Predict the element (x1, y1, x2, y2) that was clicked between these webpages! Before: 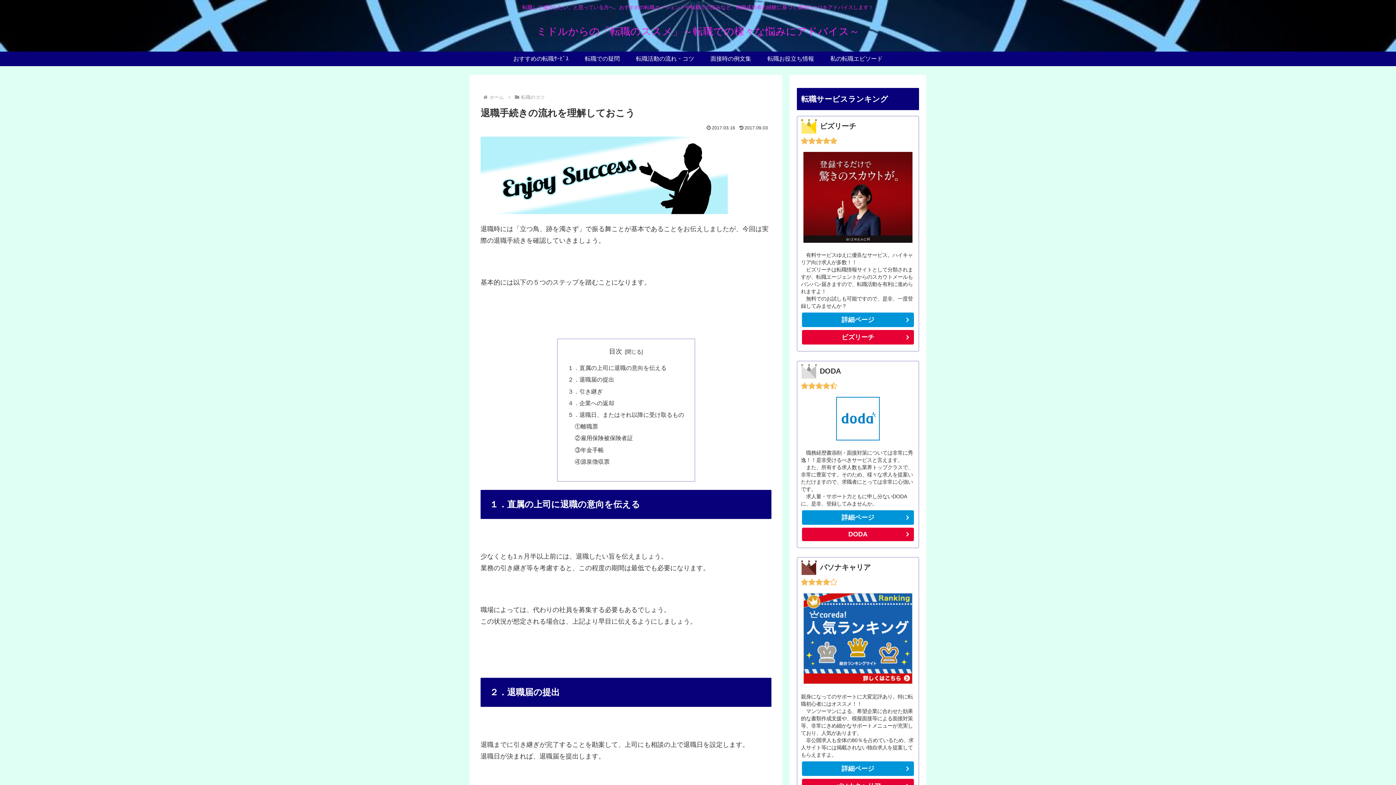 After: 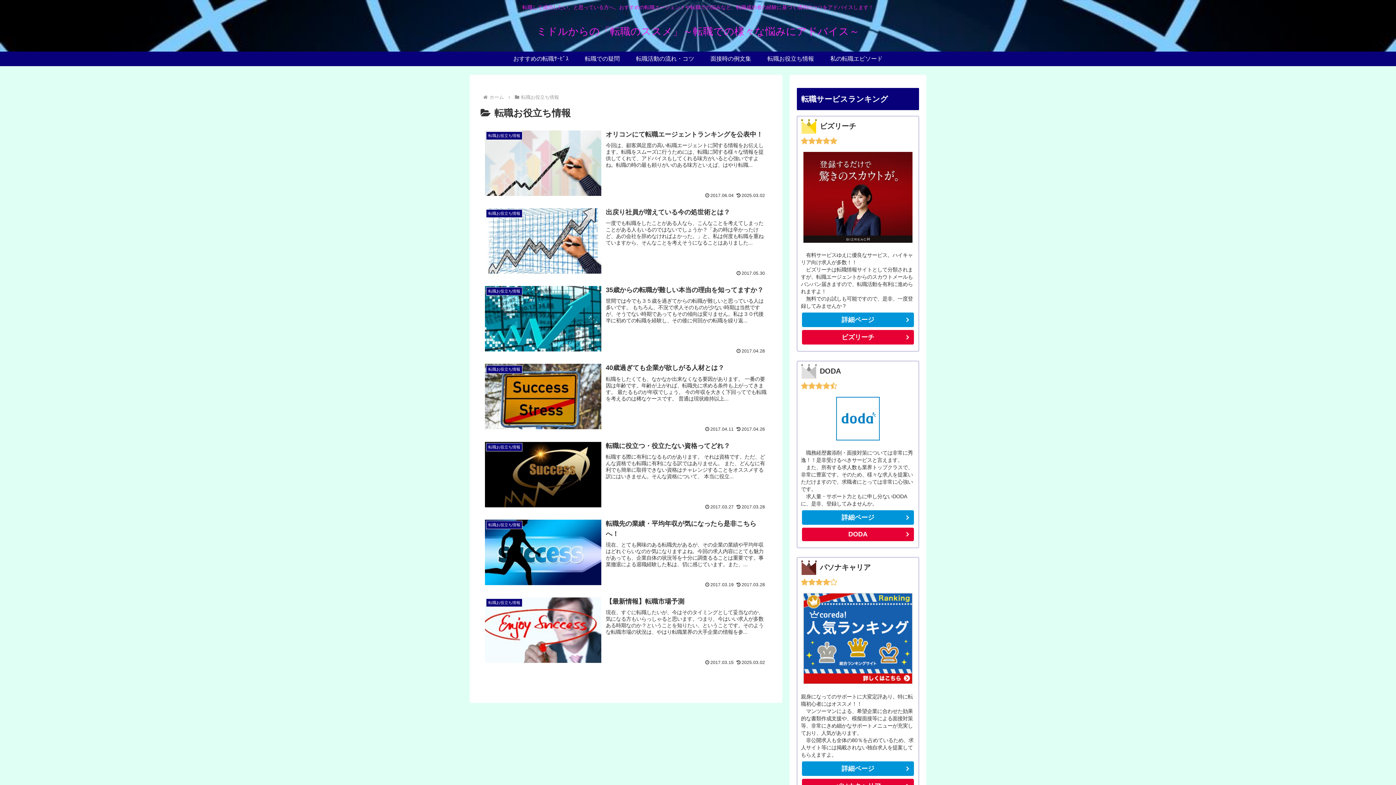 Action: bbox: (759, 51, 822, 66) label: 転職お役立ち情報